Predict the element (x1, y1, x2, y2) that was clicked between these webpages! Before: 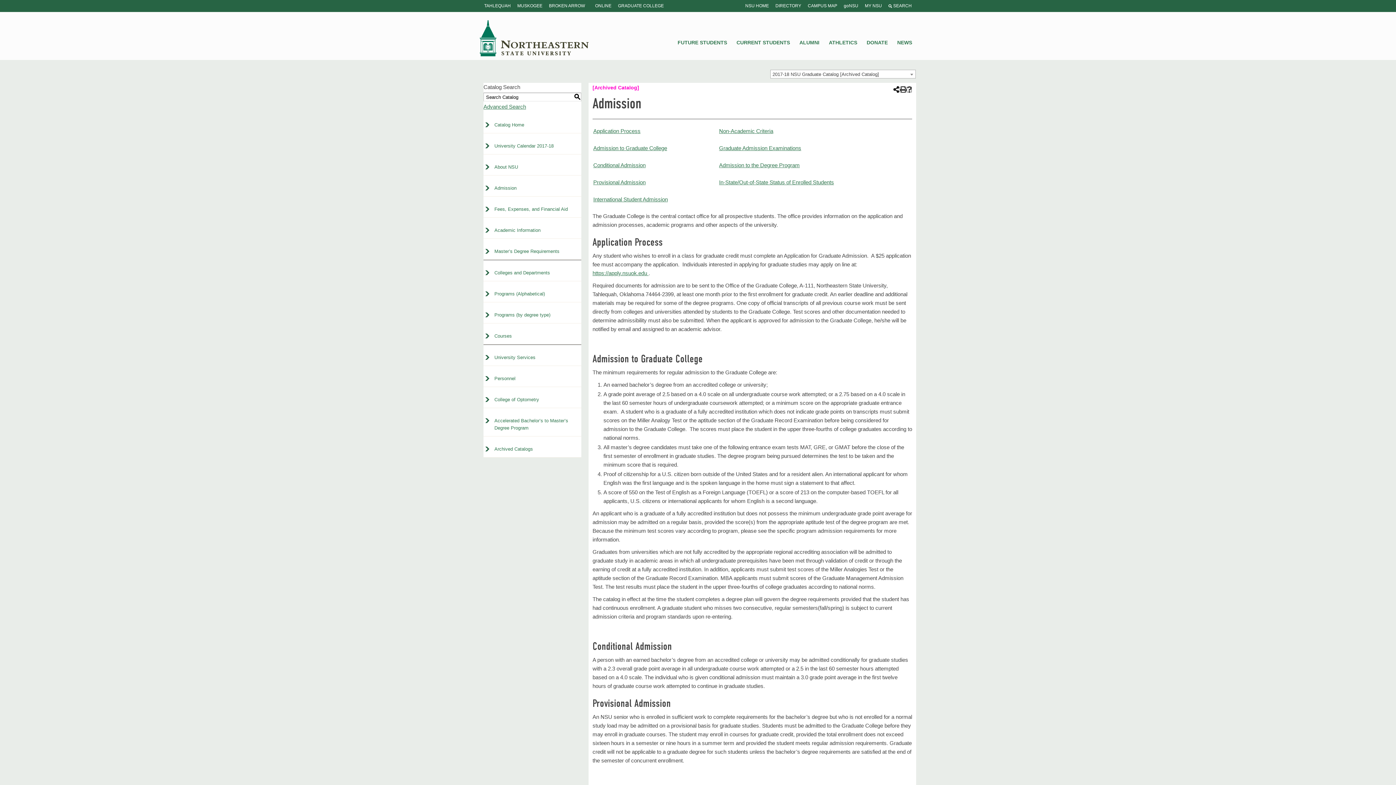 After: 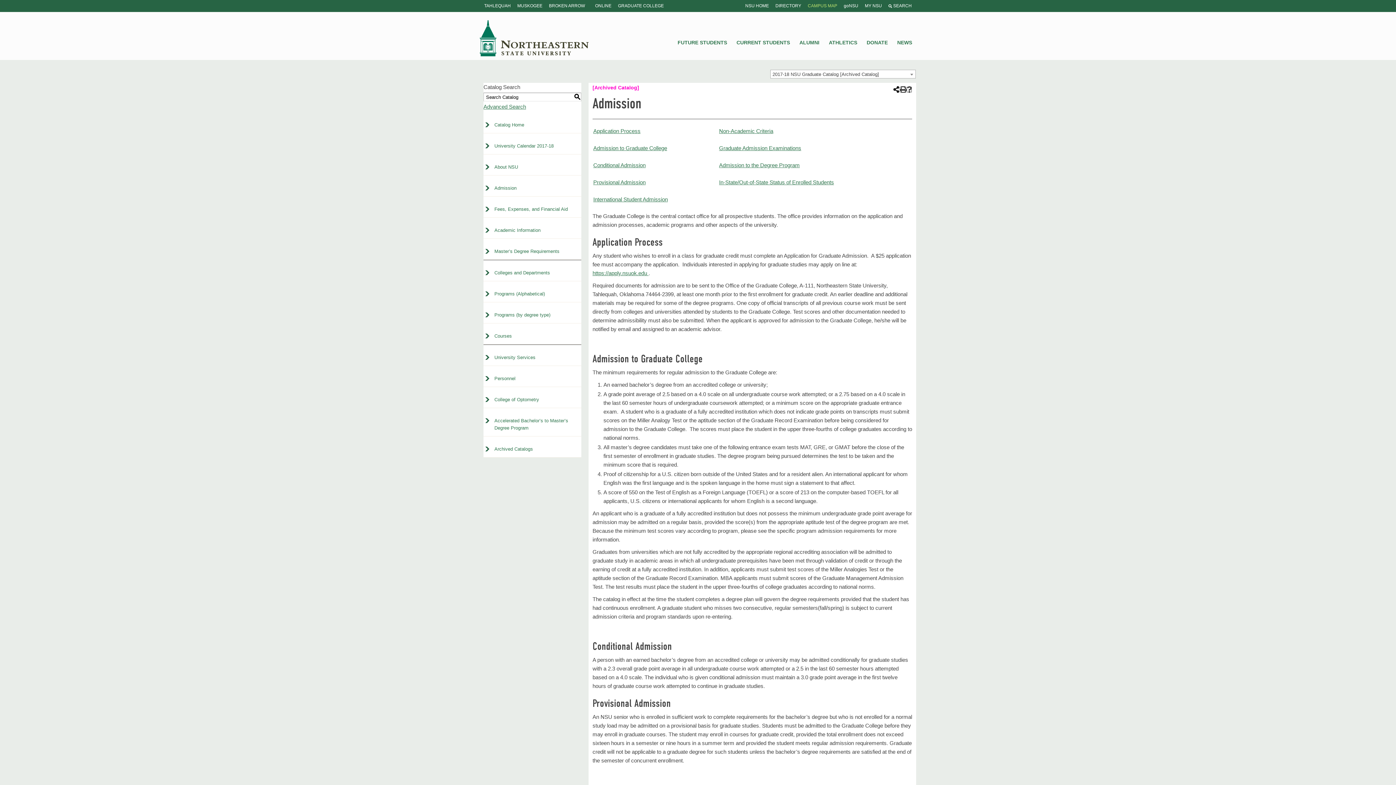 Action: label: CAMPUS MAP bbox: (805, 0, 840, 12)